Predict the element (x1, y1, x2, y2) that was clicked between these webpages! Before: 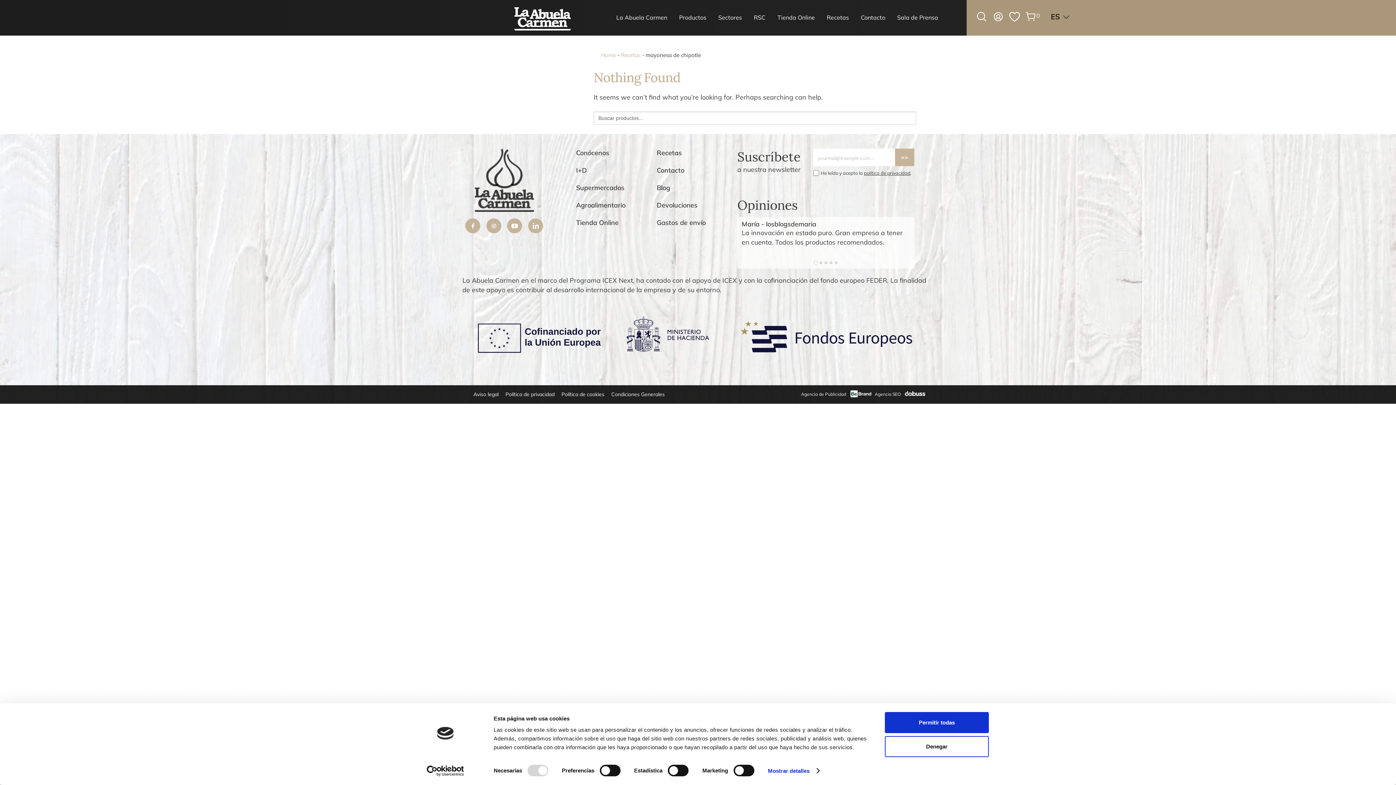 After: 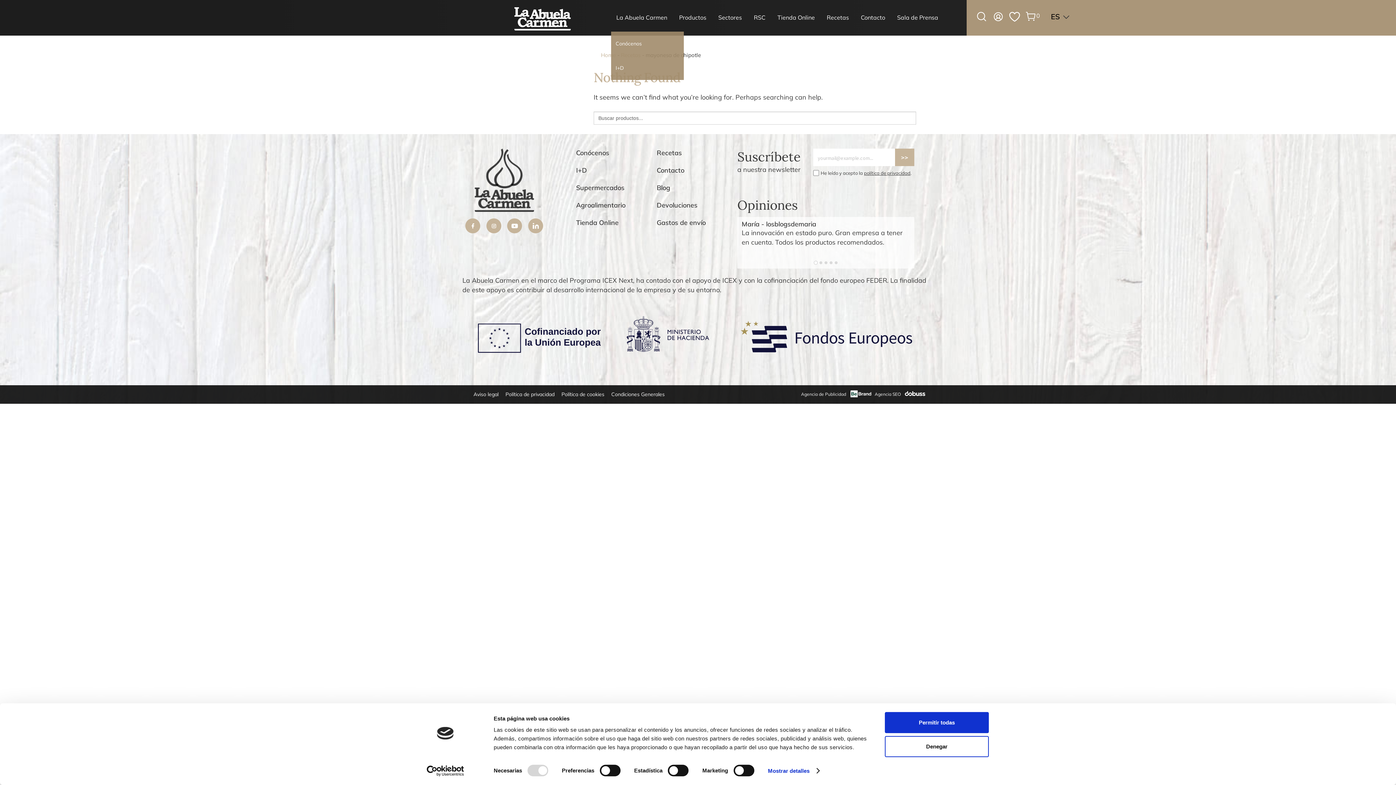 Action: bbox: (611, 3, 672, 31) label: La Abuela Carmen